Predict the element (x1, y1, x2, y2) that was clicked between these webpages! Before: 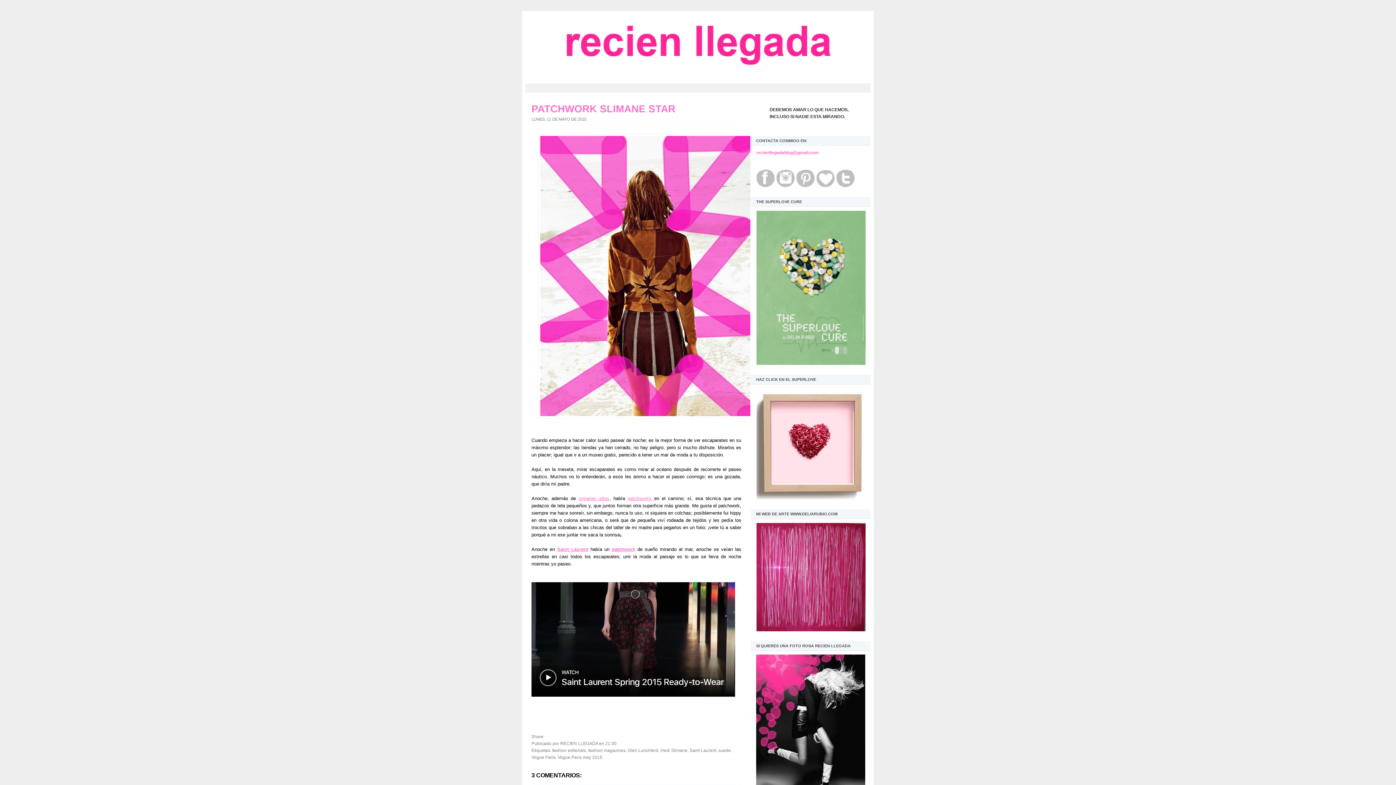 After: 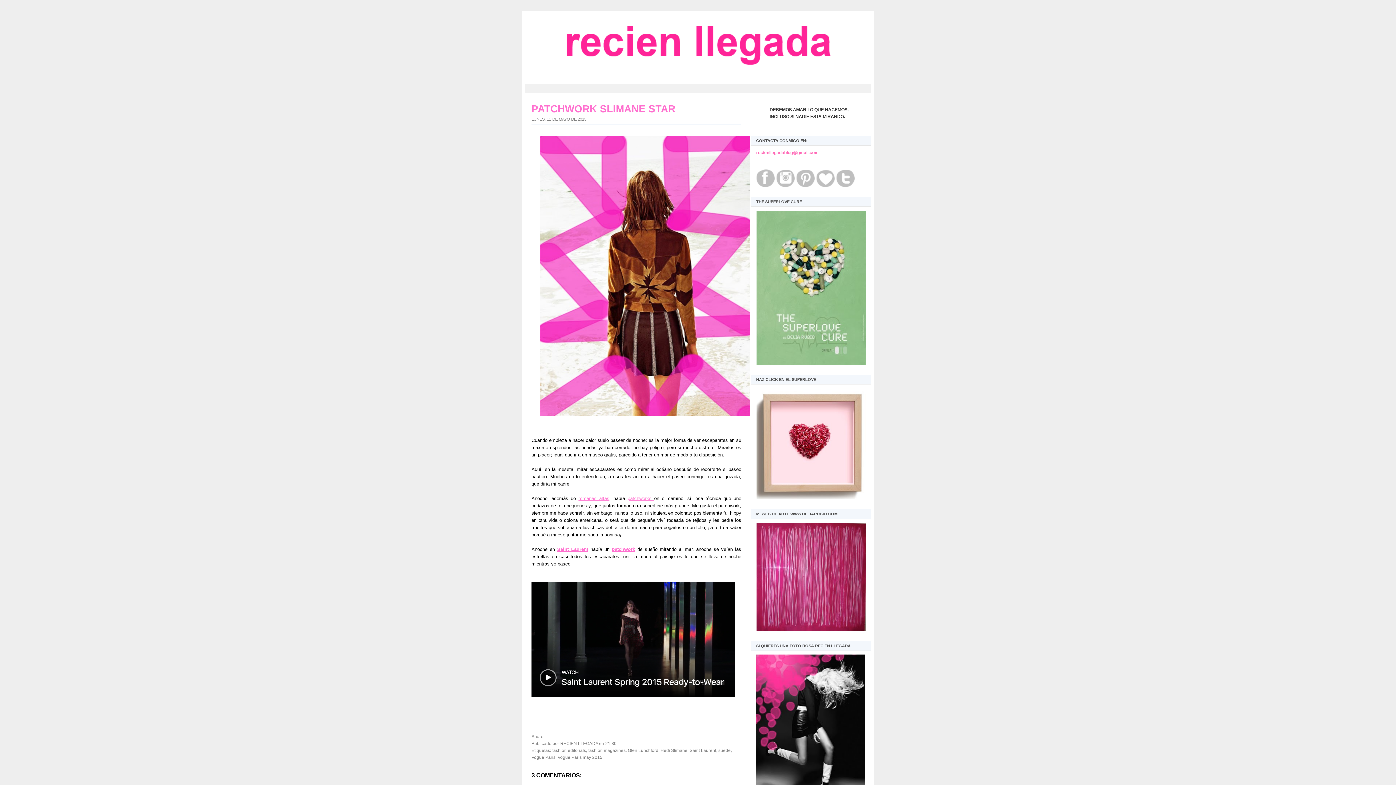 Action: bbox: (776, 183, 795, 188)